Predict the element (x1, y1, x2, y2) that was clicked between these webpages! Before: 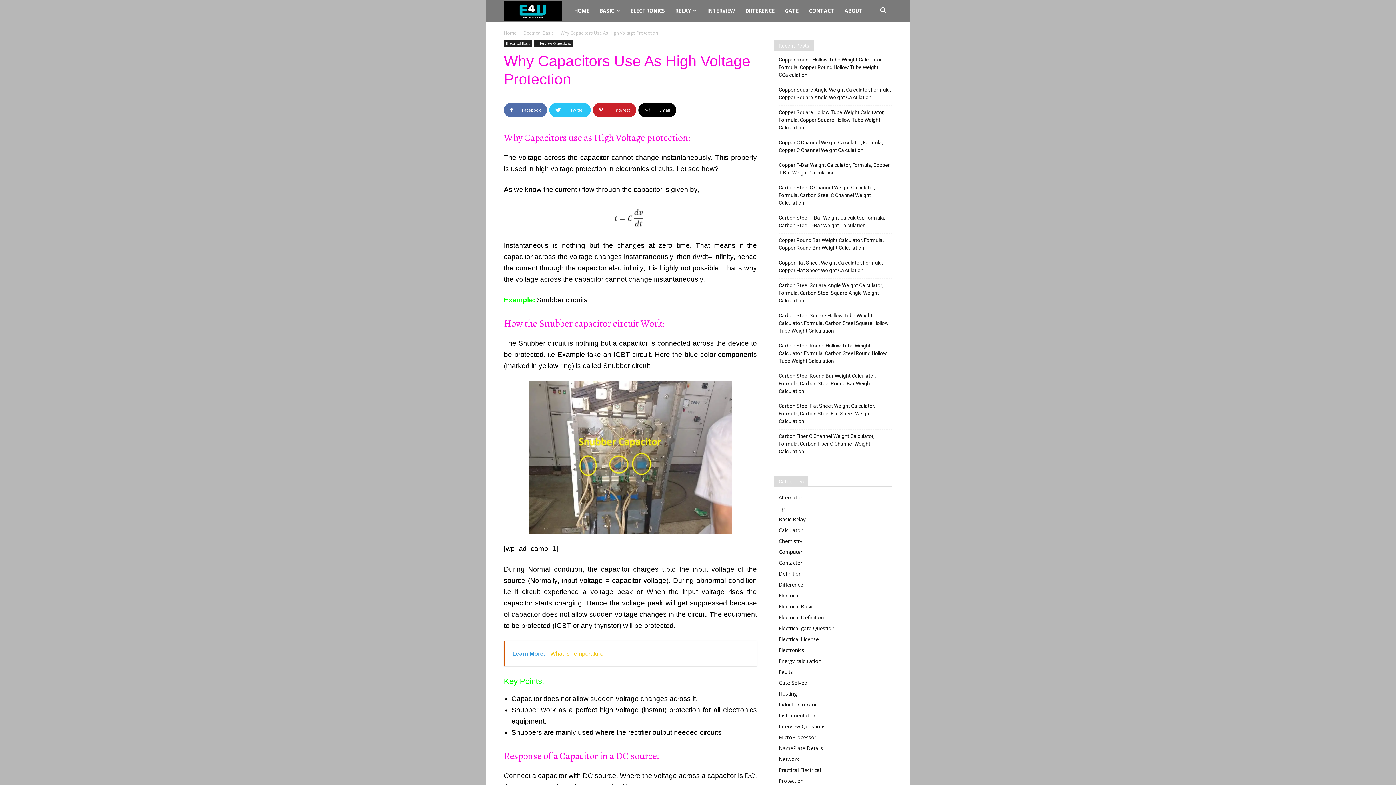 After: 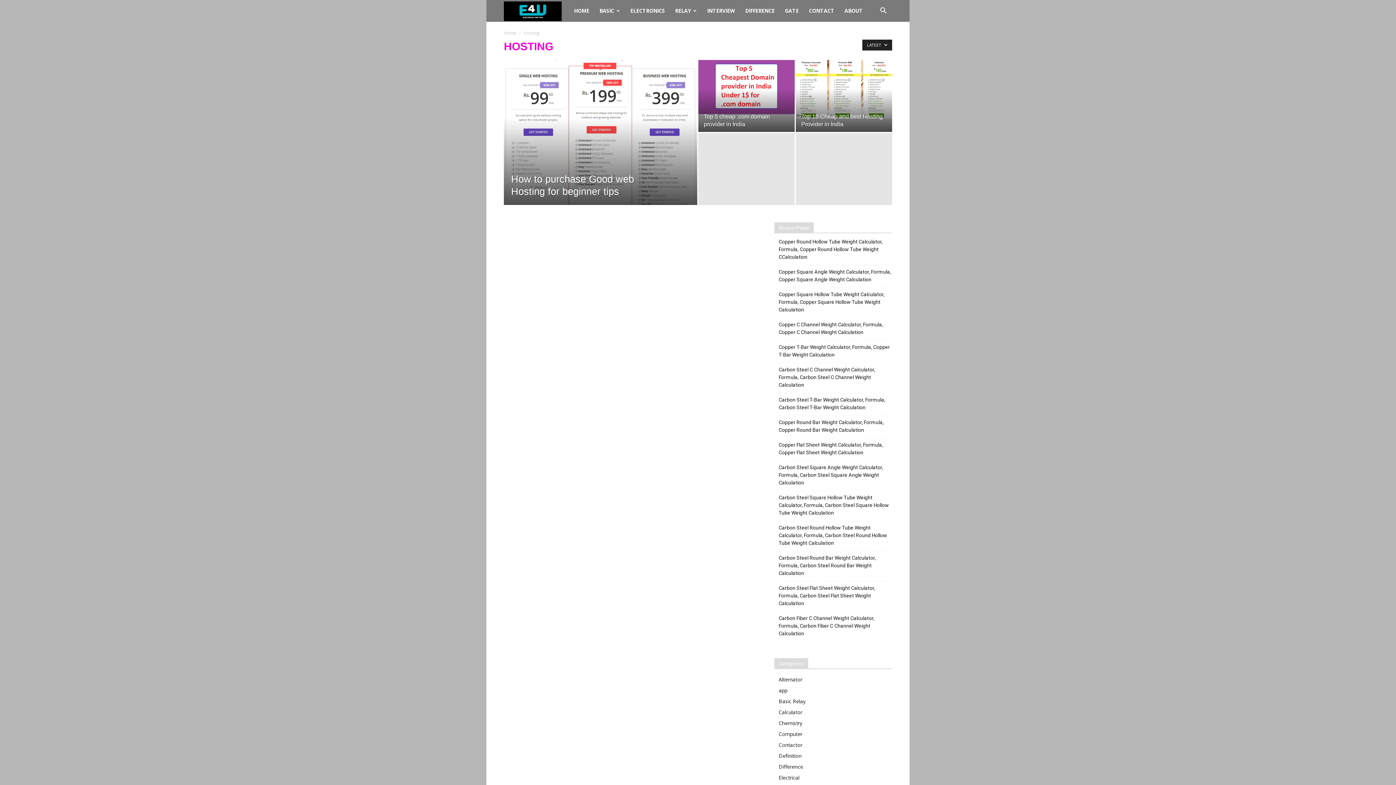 Action: label: Hosting bbox: (778, 690, 797, 697)